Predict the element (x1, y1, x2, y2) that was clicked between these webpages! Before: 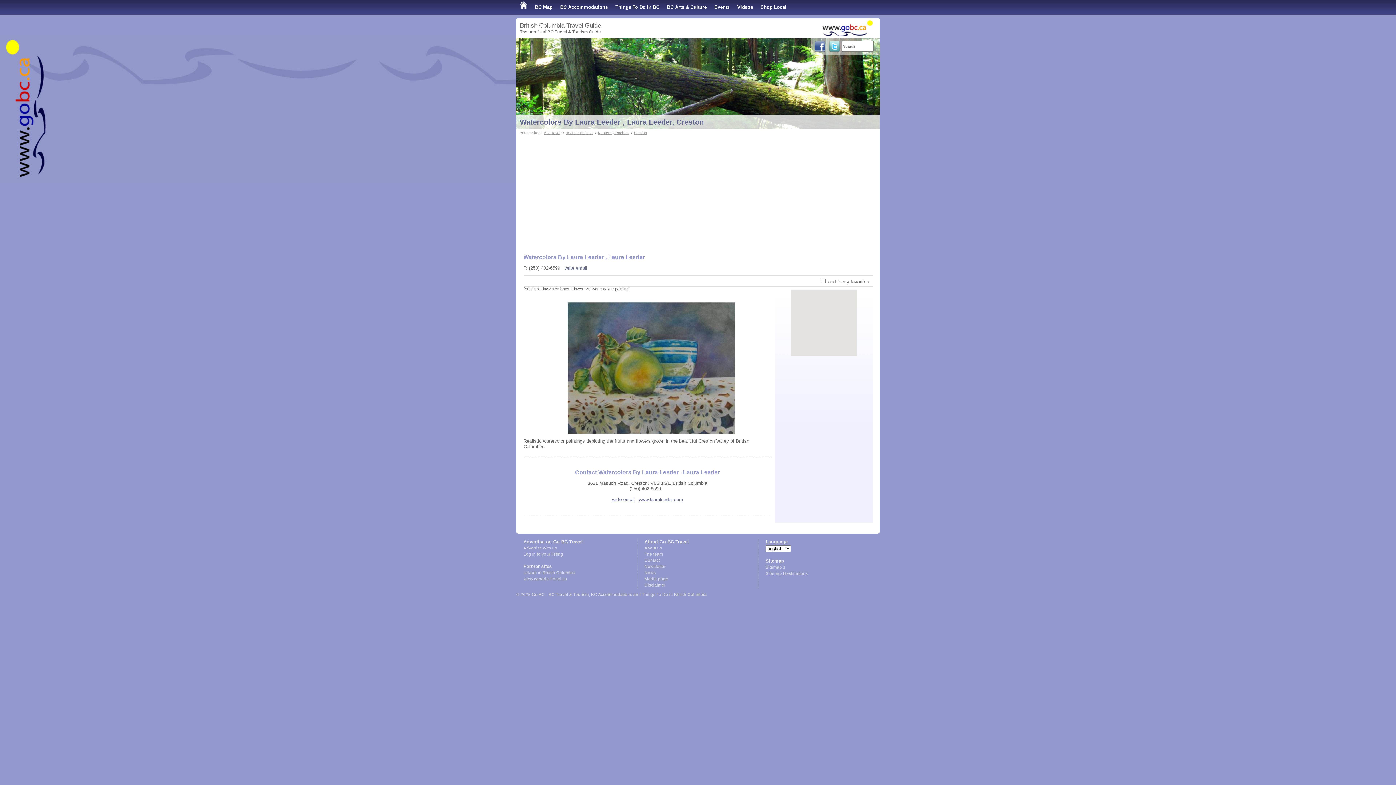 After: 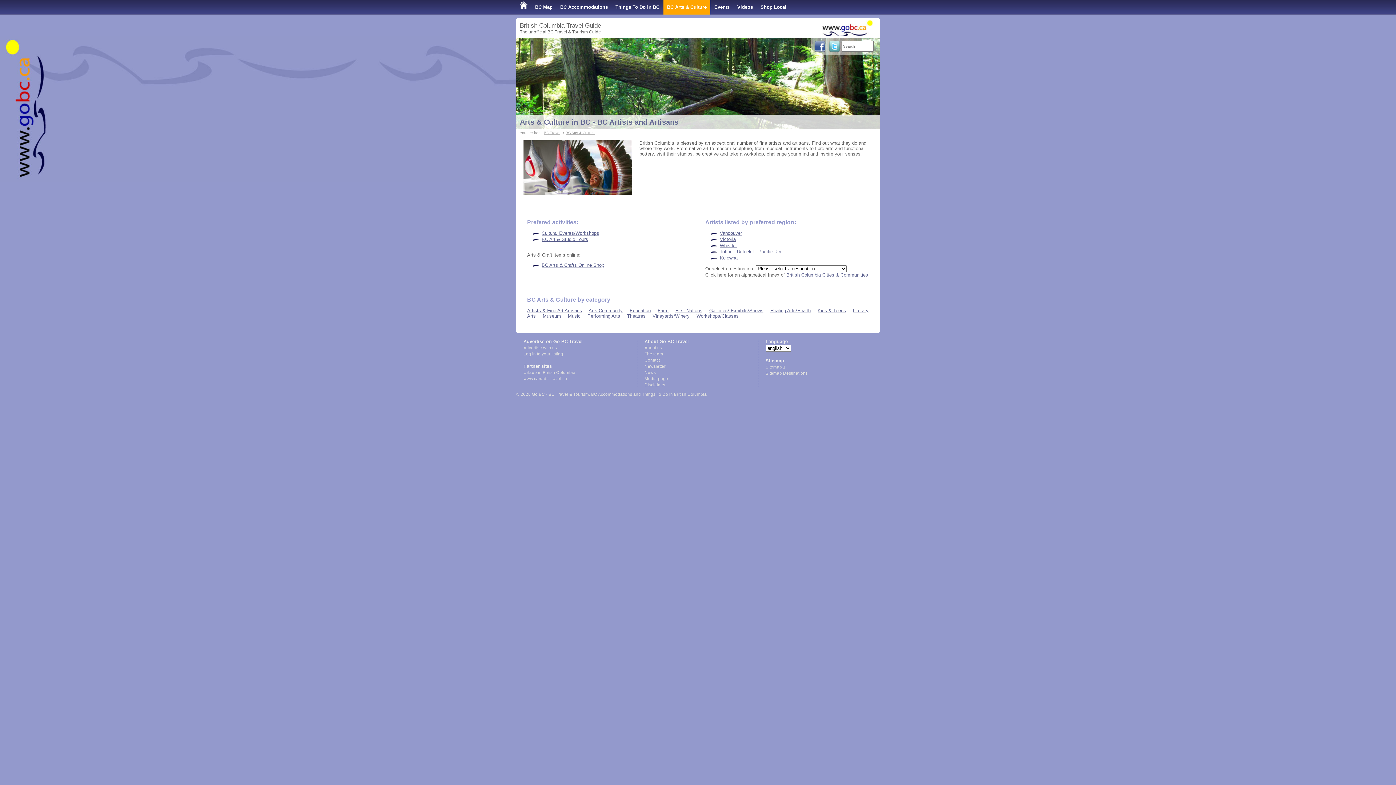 Action: bbox: (663, 0, 710, 14) label: BC Arts & Culture